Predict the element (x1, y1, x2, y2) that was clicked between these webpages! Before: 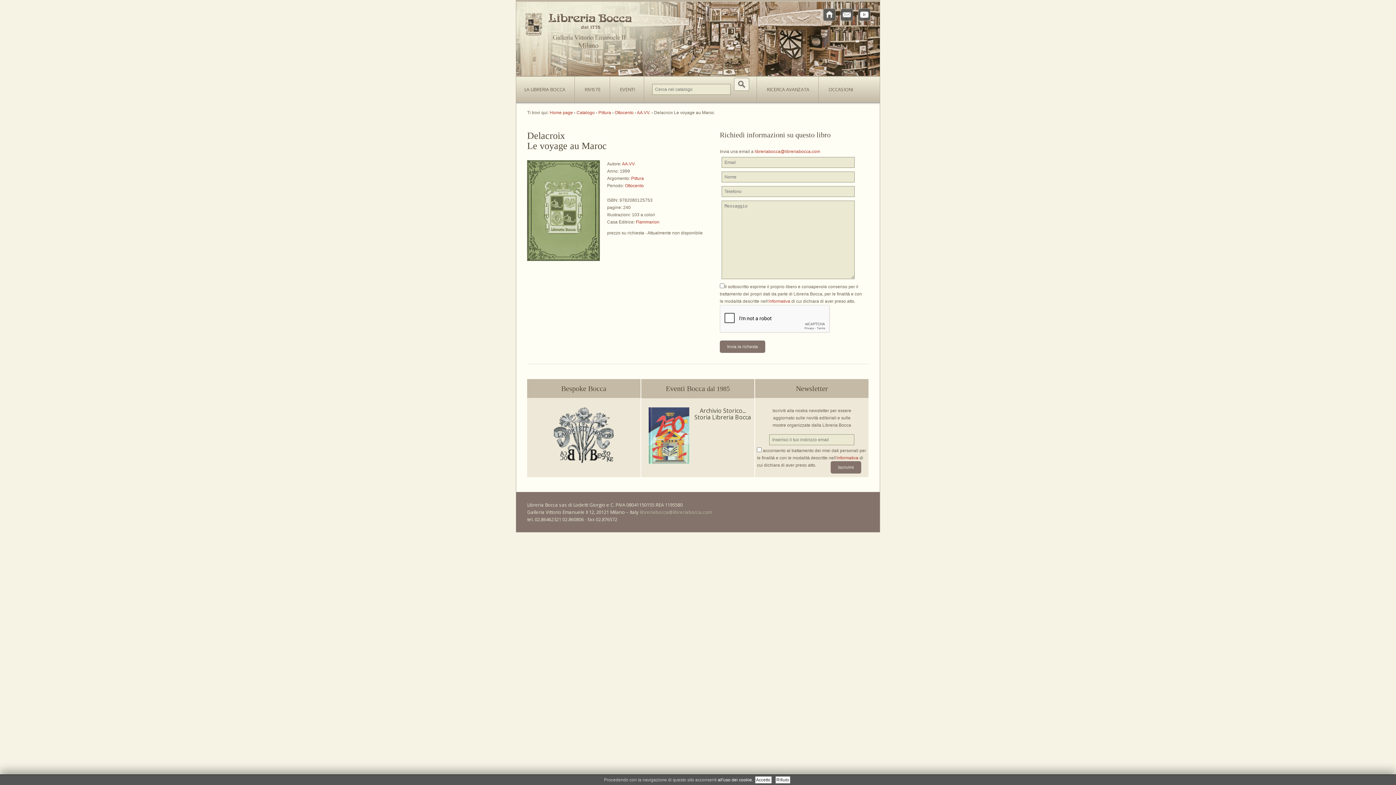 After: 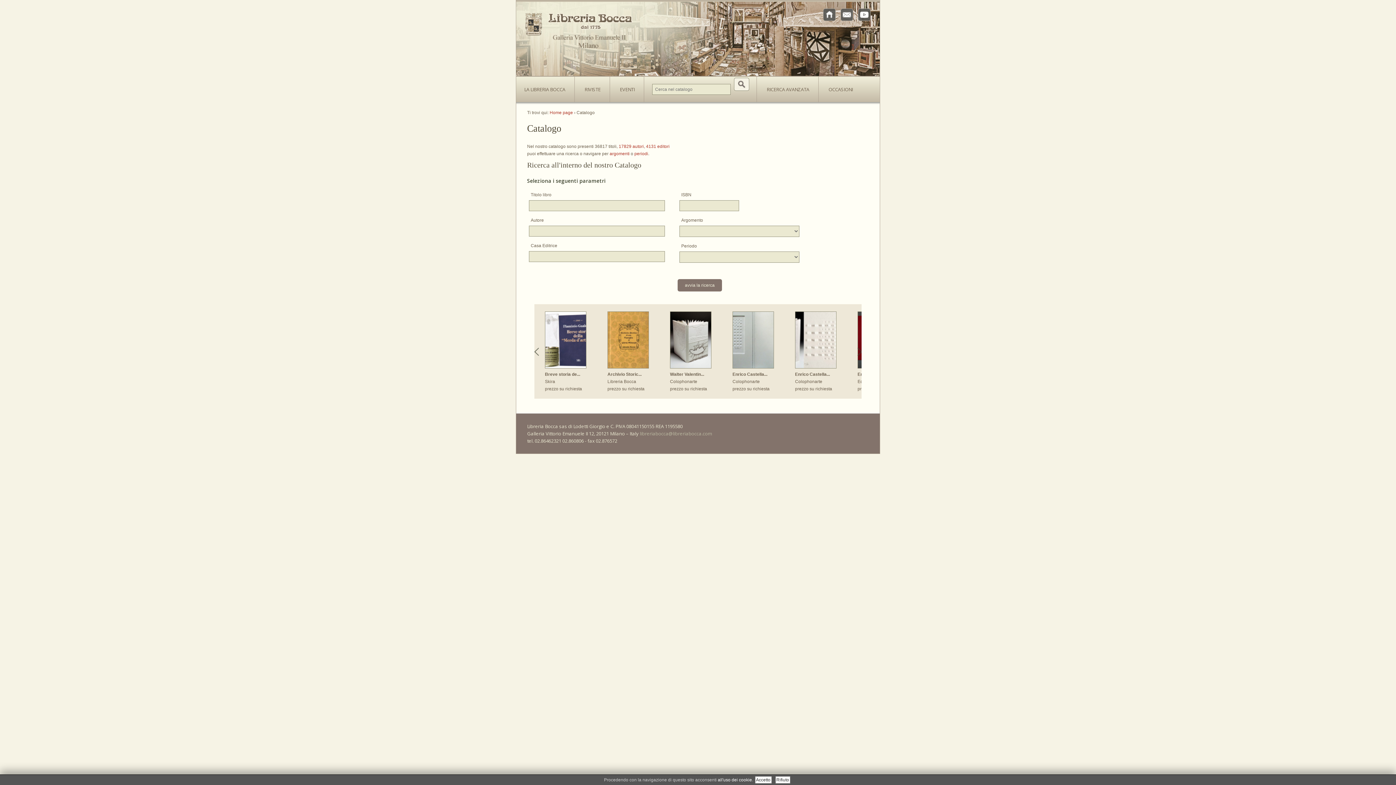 Action: bbox: (576, 110, 596, 115) label: Catalogo 